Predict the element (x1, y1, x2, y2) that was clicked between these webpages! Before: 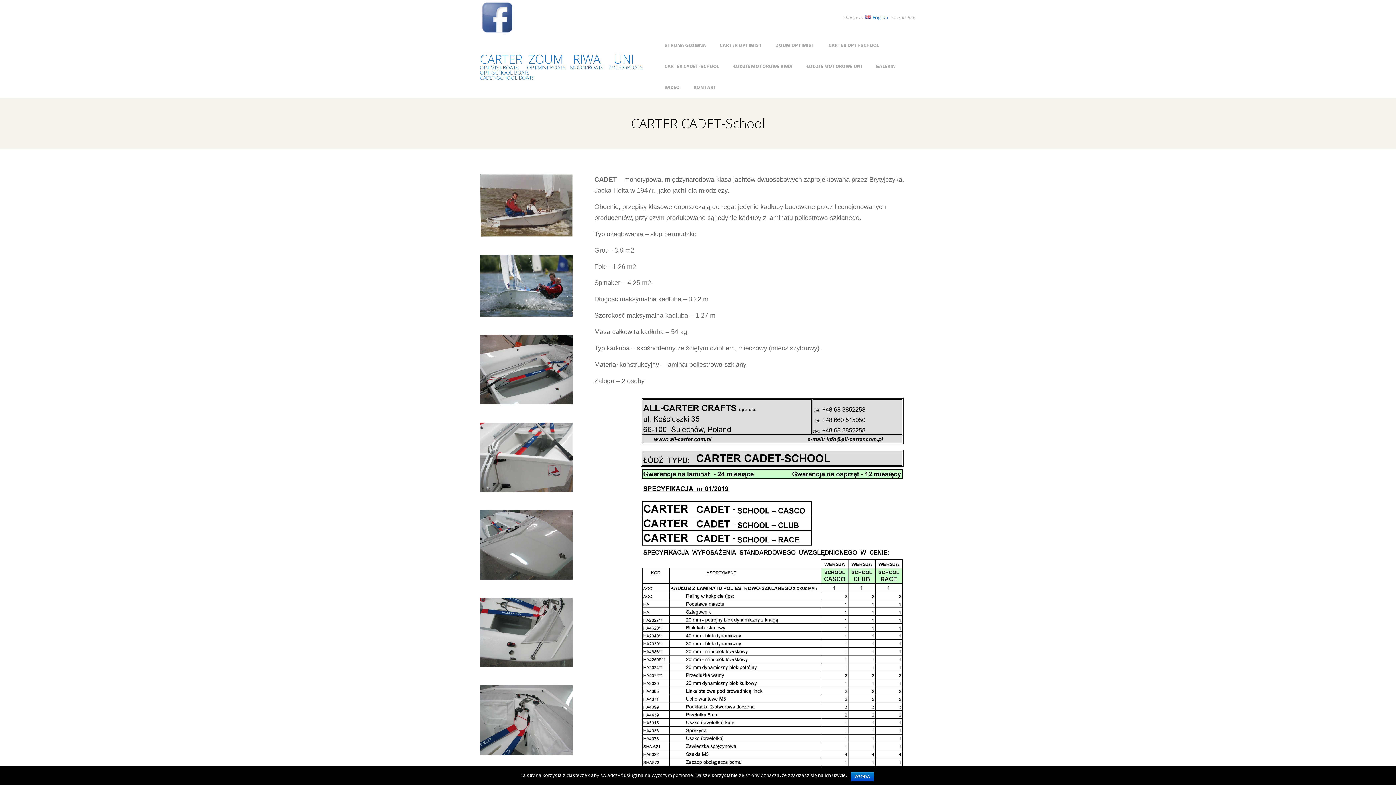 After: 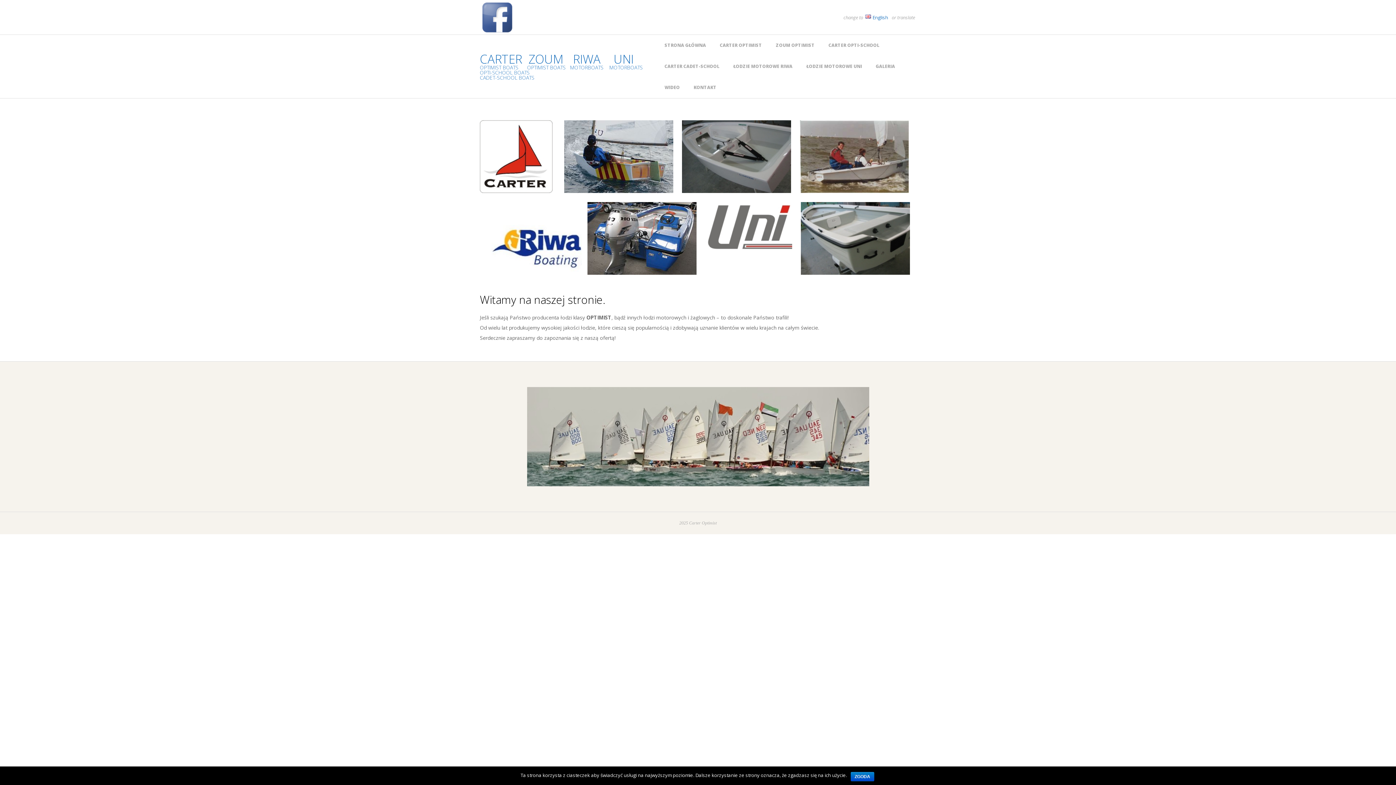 Action: label: CARTER  ZOUM   RIWA    UNI
OPTIMIST BOATS      OPTIMIST BOATS   MOTORBOATS    MOTORBOATS
OPTI-SCHOOL BOATS                                                             
CADET-SCHOOL BOATS                                                              bbox: (480, 53, 642, 80)